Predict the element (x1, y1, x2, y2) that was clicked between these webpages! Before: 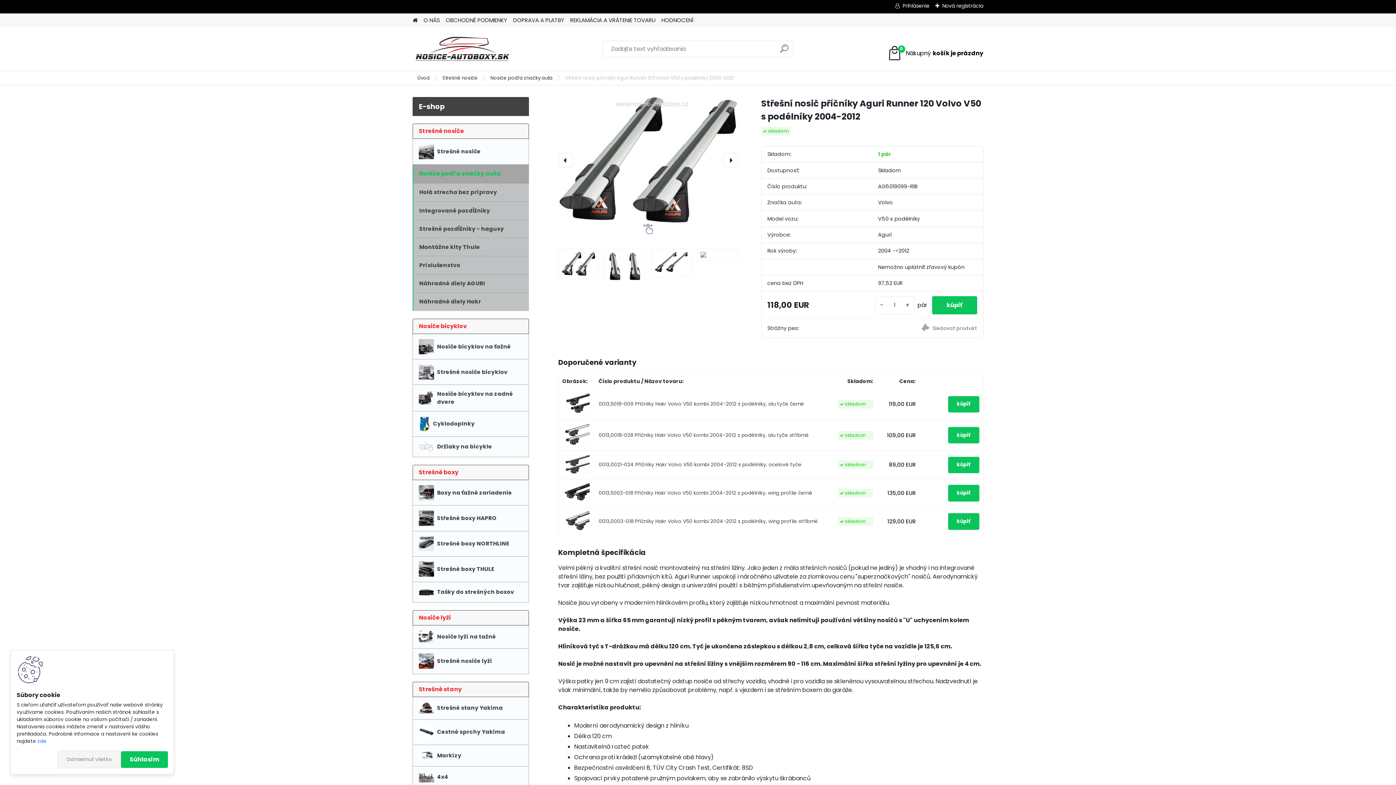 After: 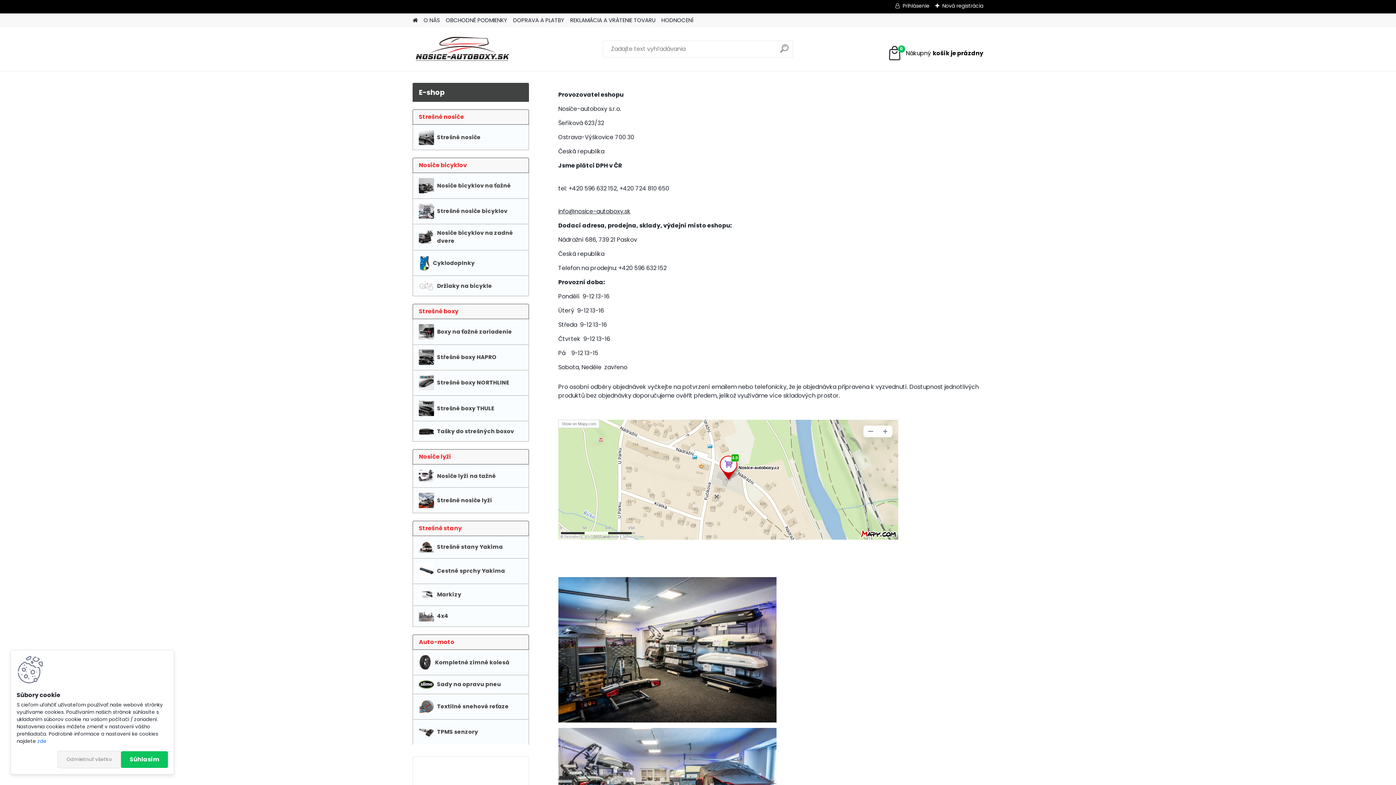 Action: bbox: (423, 13, 440, 27) label: O NÁS